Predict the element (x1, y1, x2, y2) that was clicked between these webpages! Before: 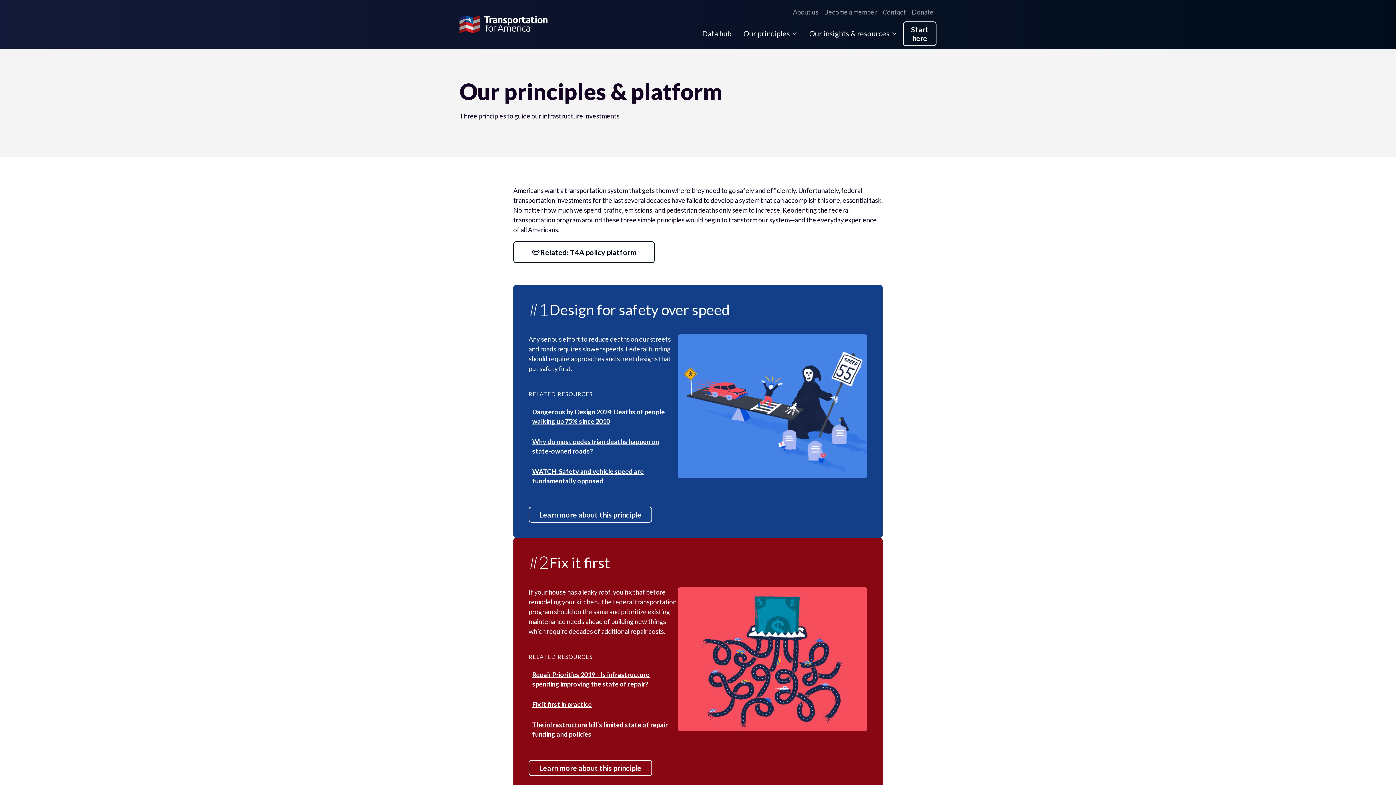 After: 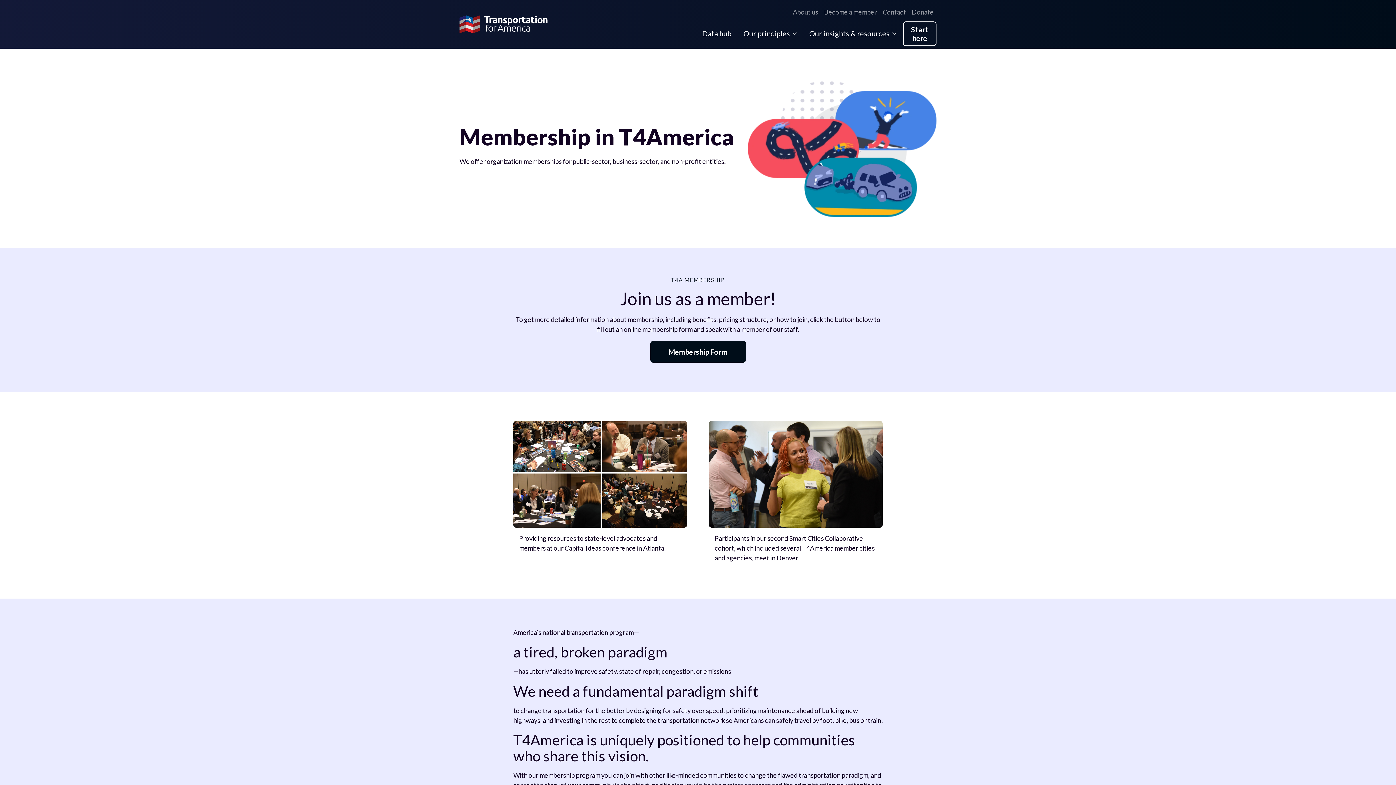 Action: label: Become a member bbox: (821, 5, 880, 18)